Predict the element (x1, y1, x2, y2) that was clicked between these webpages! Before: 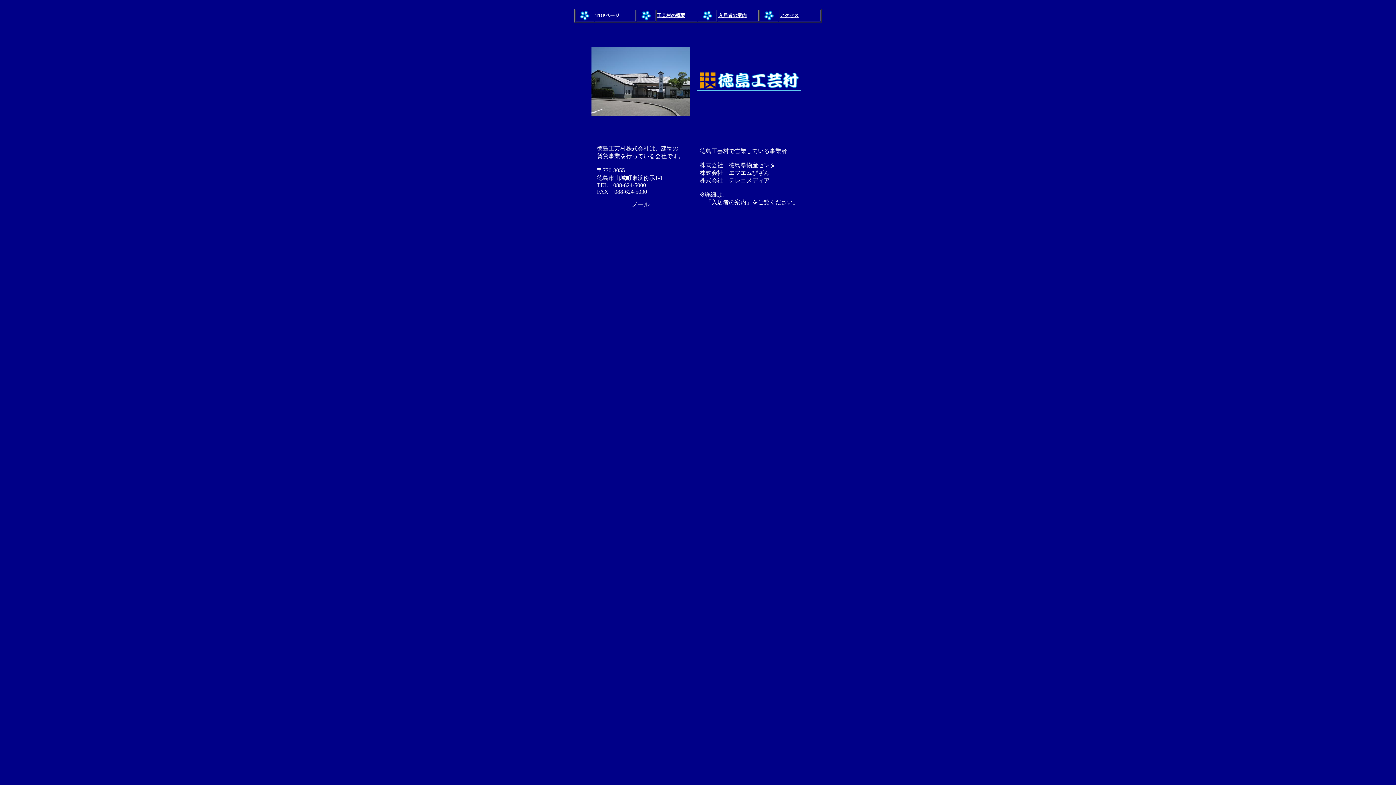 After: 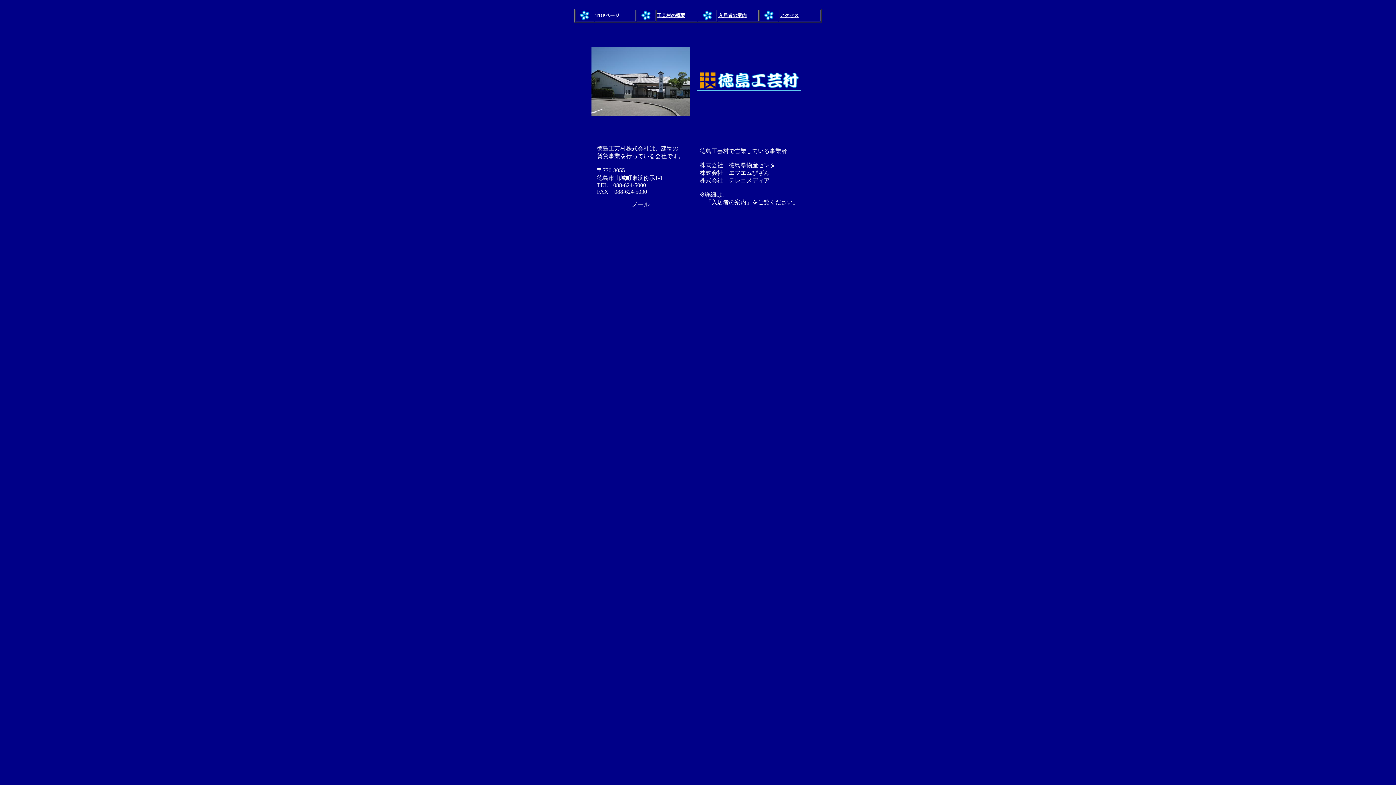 Action: bbox: (780, 12, 798, 18) label: アクセス